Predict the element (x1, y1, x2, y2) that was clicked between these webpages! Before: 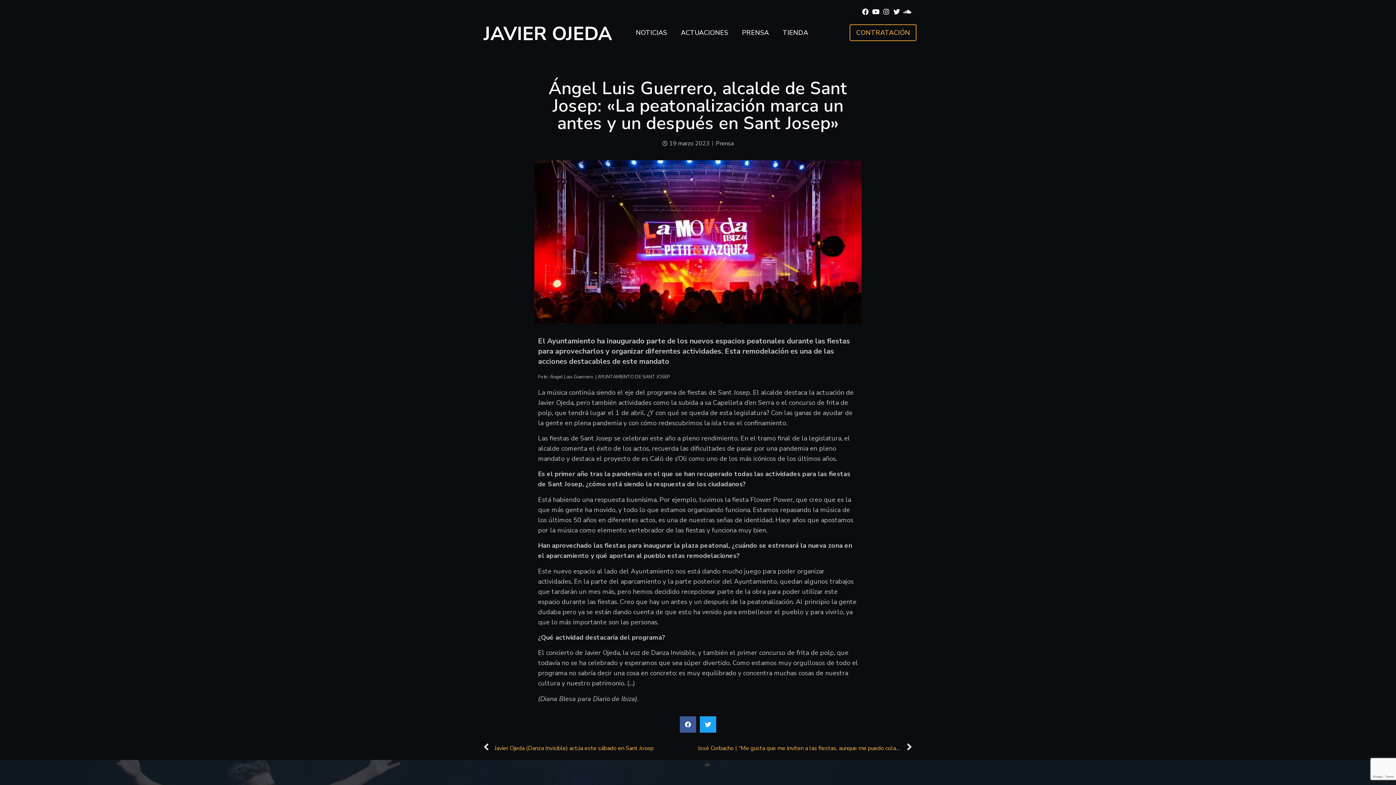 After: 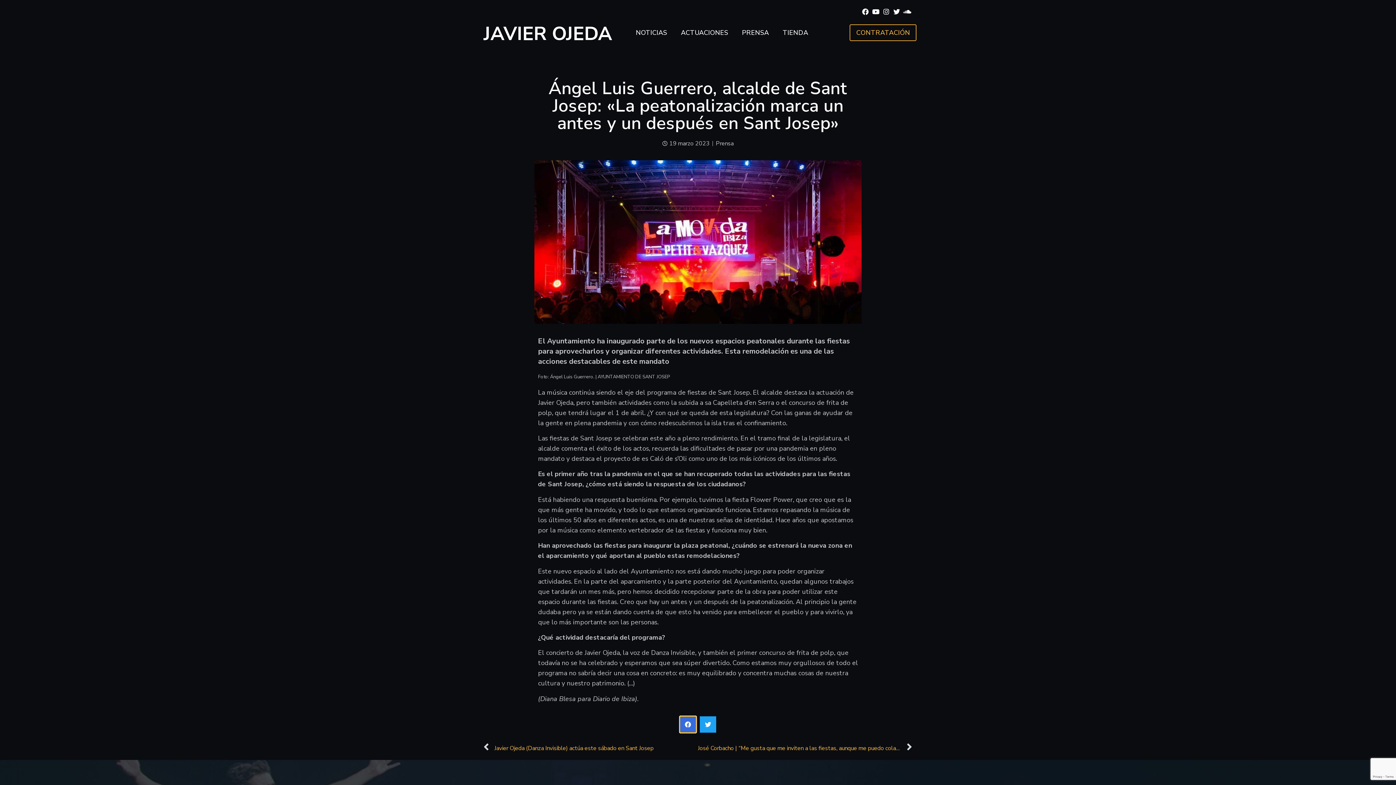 Action: bbox: (680, 716, 696, 733) label: Compartir en facebook